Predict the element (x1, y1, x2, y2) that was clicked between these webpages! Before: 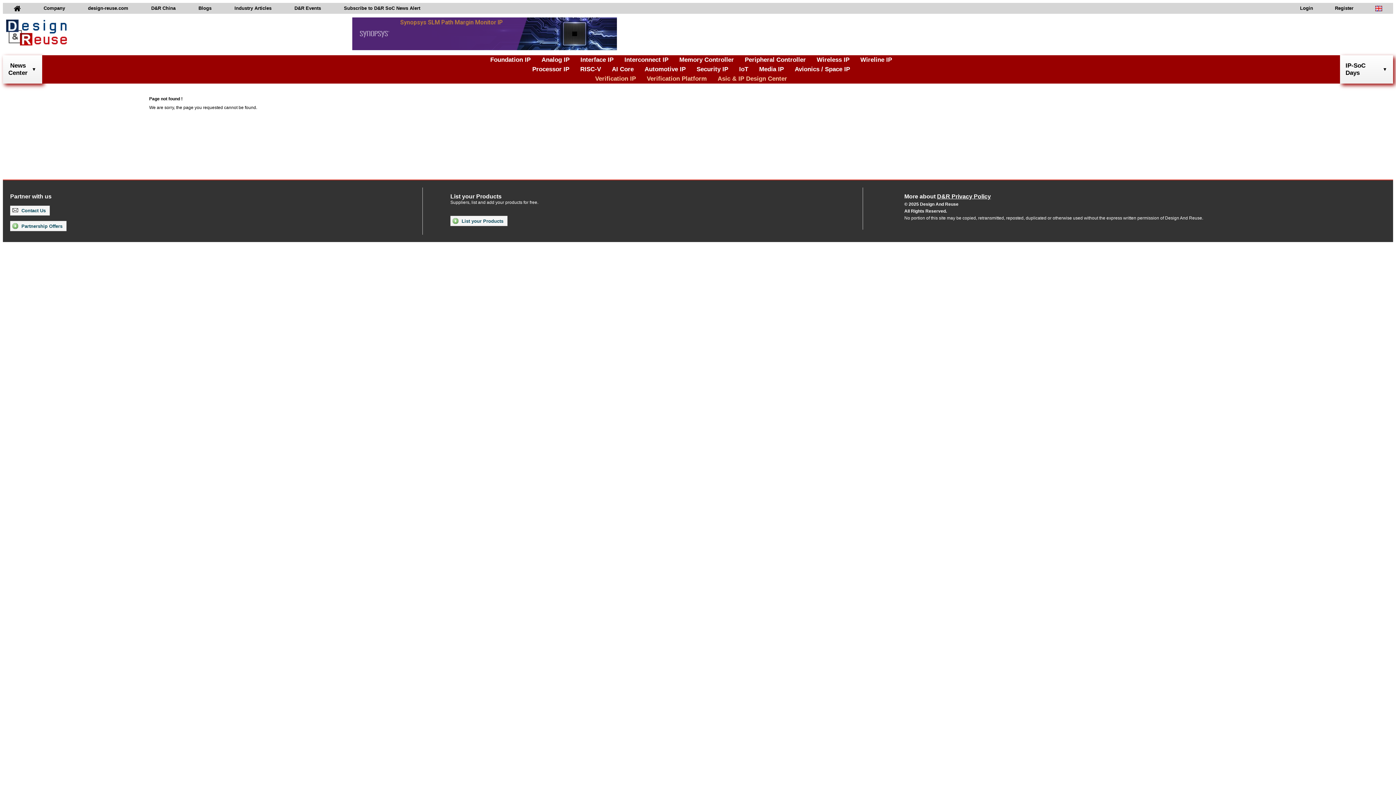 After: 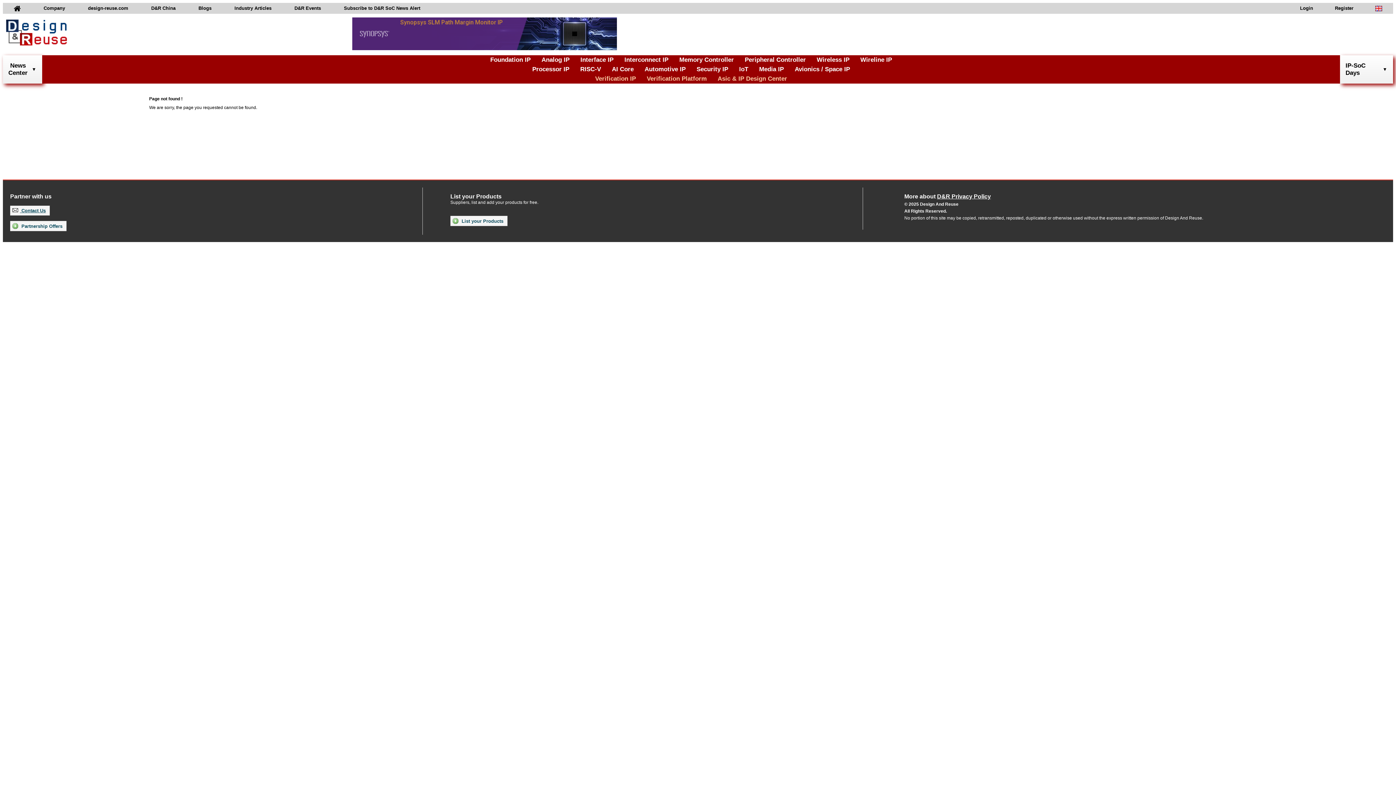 Action: bbox: (12, 208, 45, 213) label:  Contact Us